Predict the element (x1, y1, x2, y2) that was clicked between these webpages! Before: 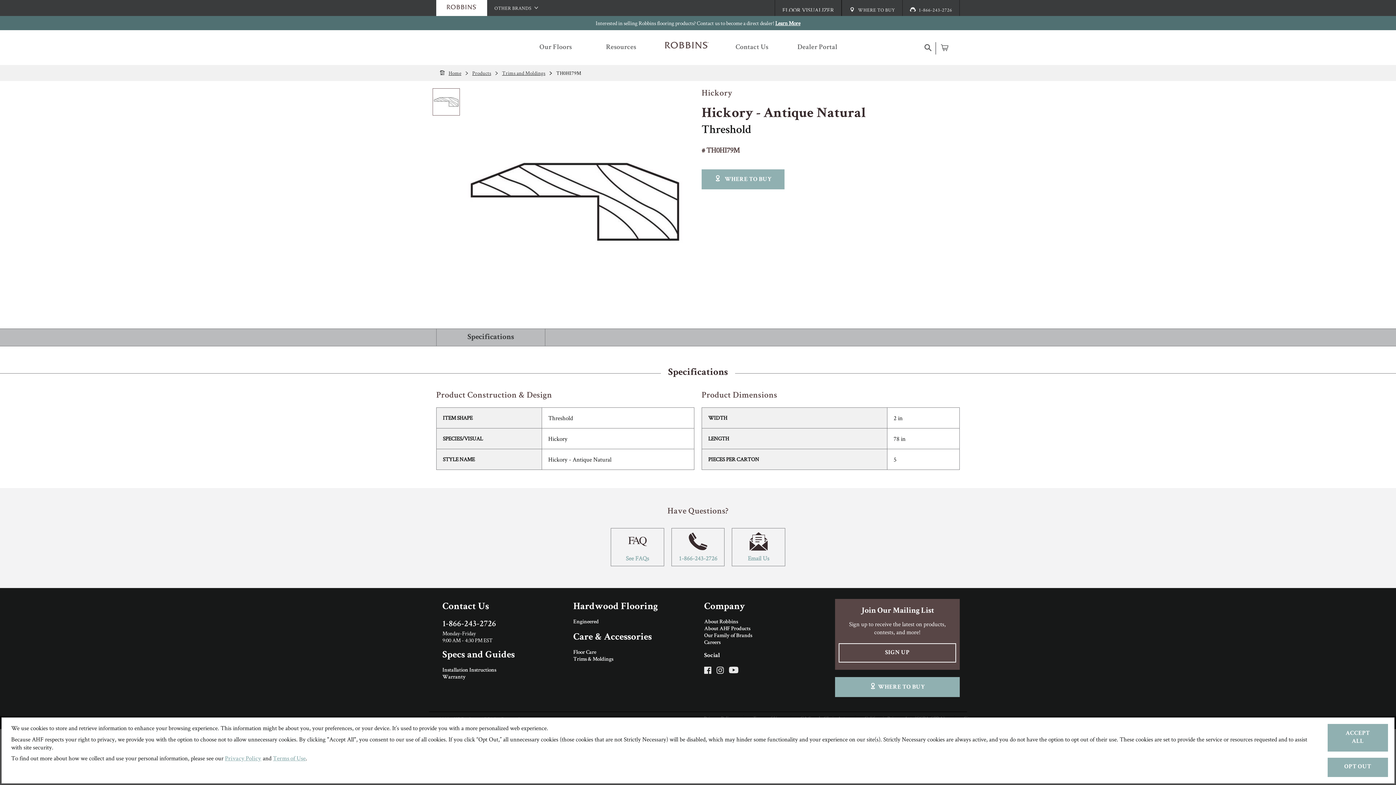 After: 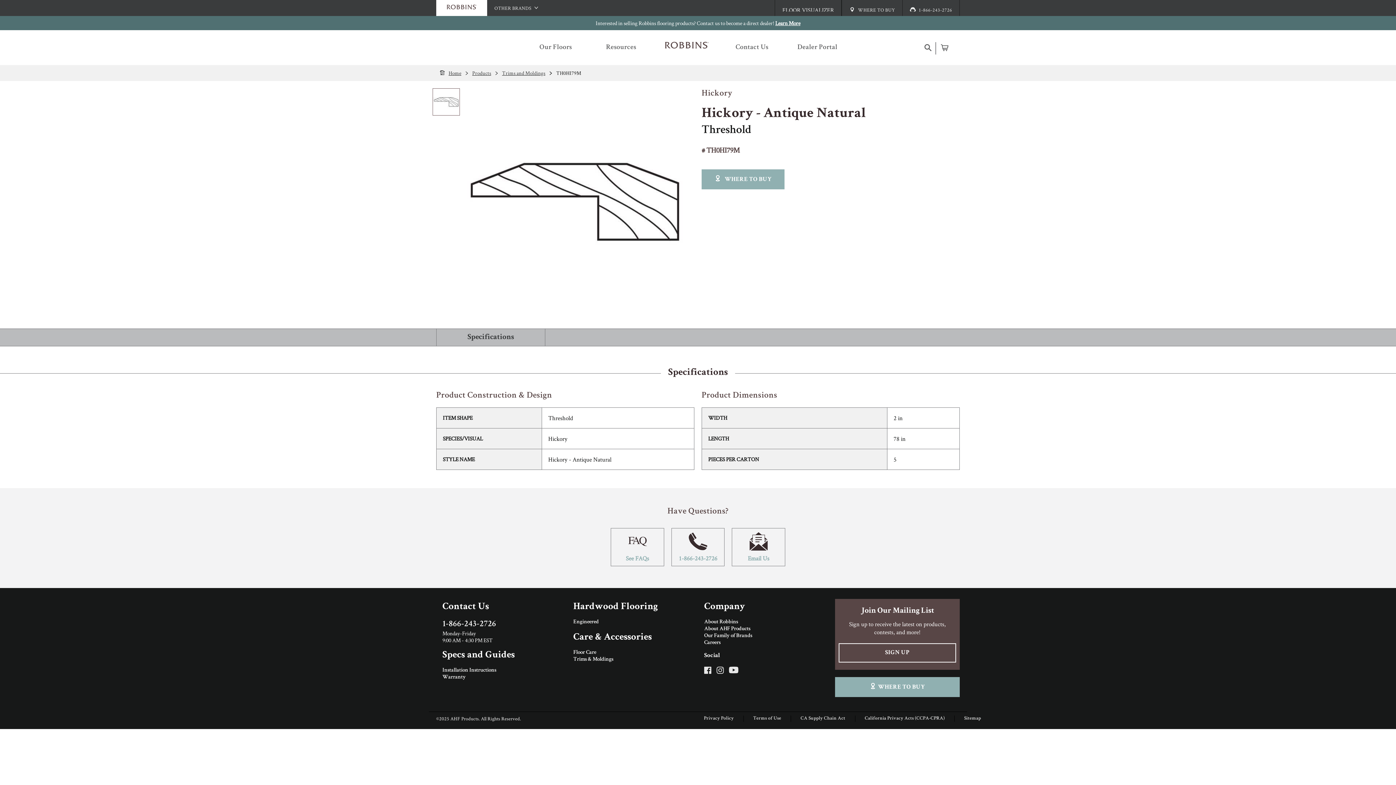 Action: bbox: (941, 40, 948, 54)